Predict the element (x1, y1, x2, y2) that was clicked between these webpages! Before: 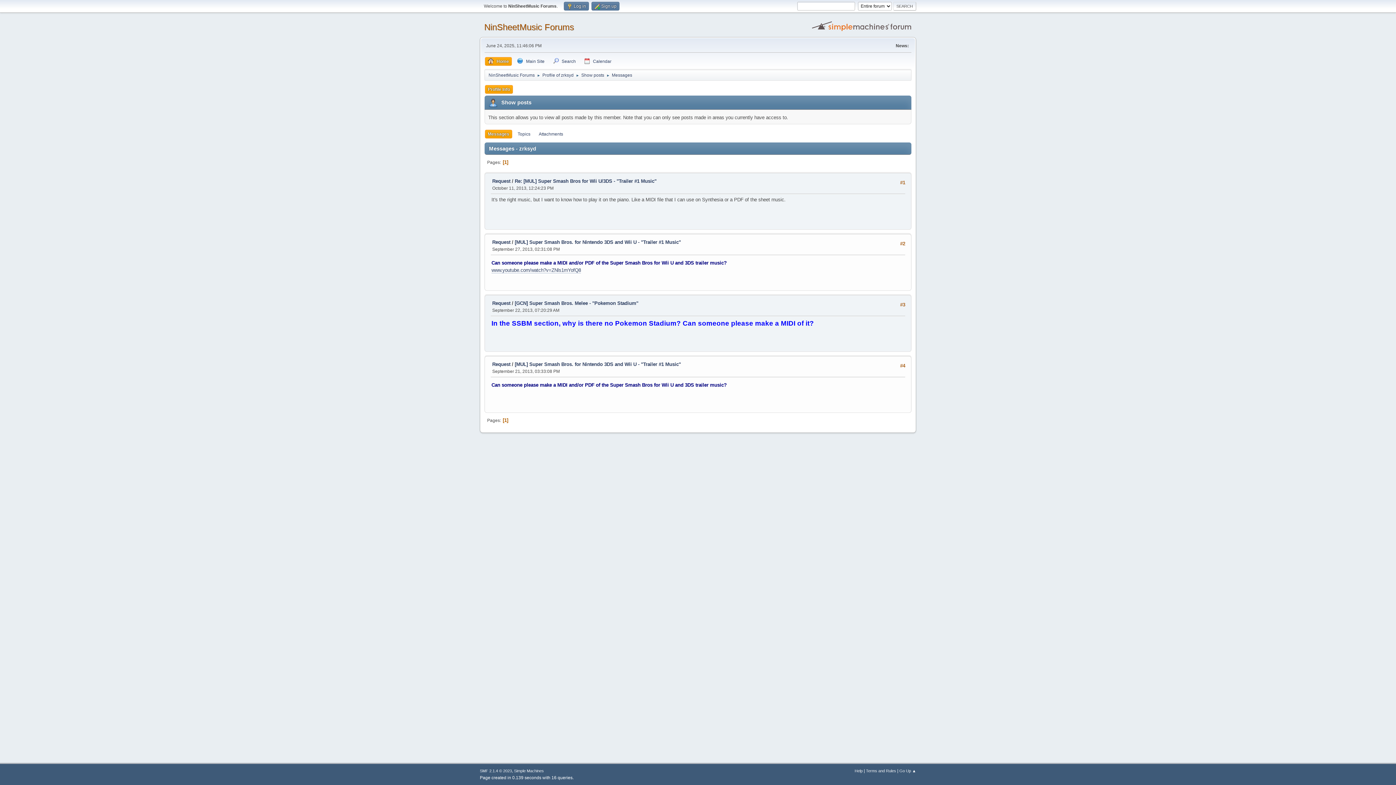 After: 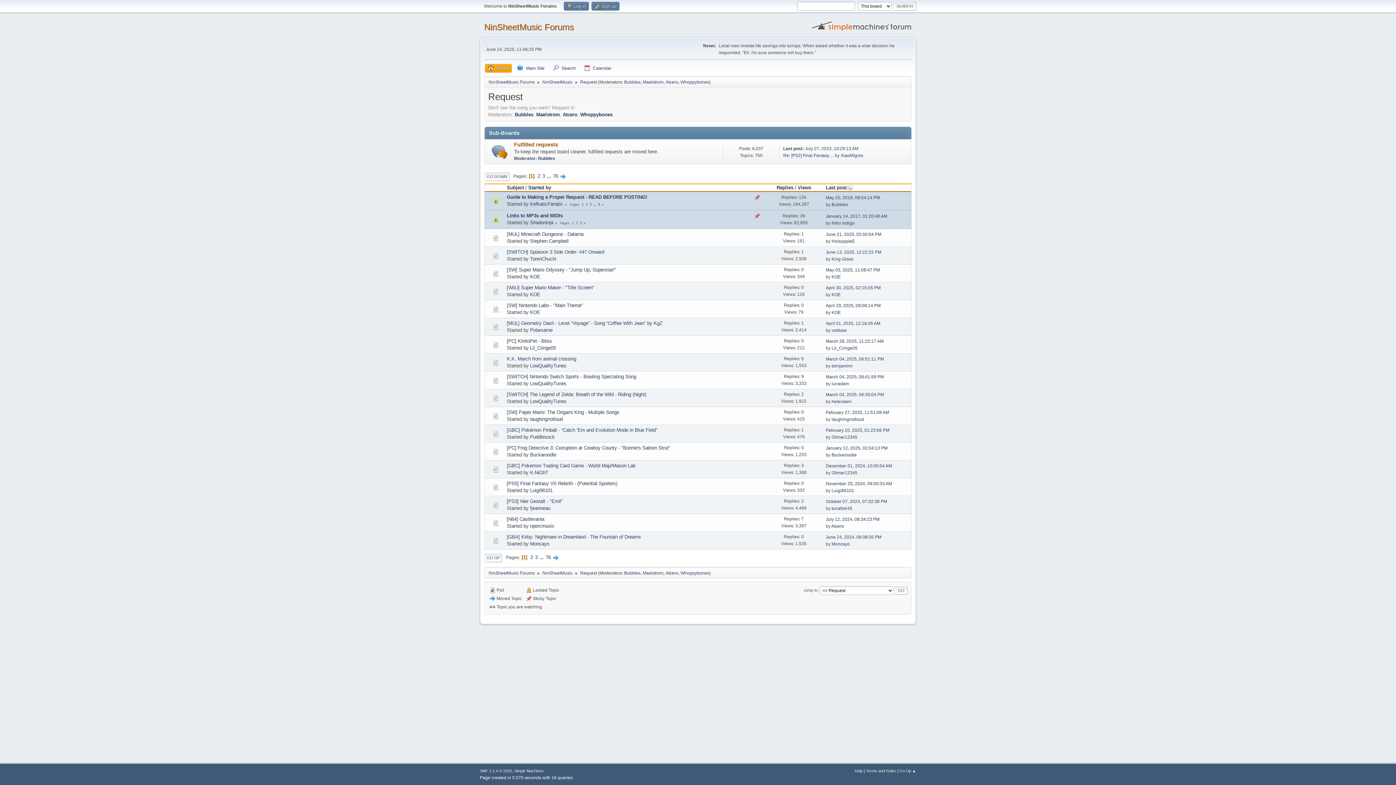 Action: label: Request bbox: (492, 361, 510, 367)